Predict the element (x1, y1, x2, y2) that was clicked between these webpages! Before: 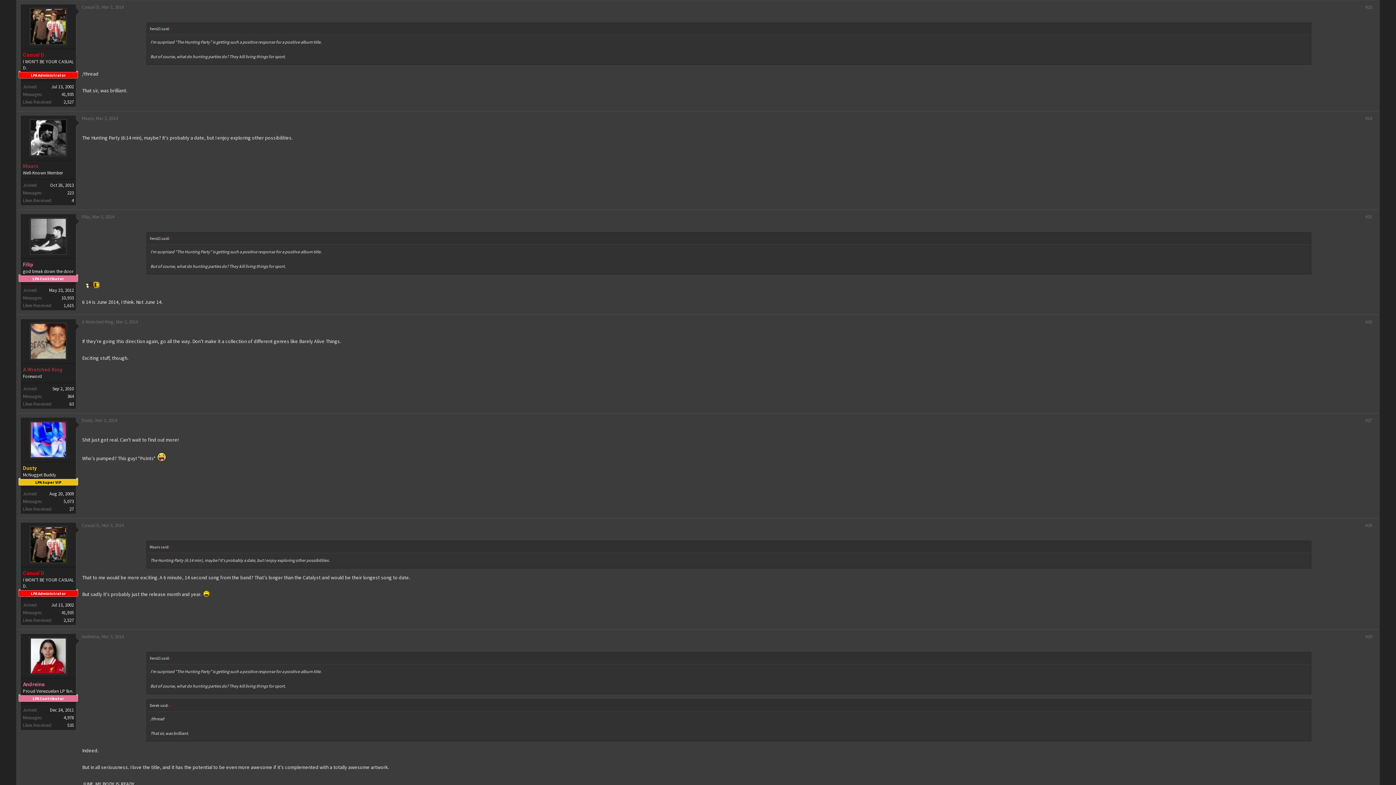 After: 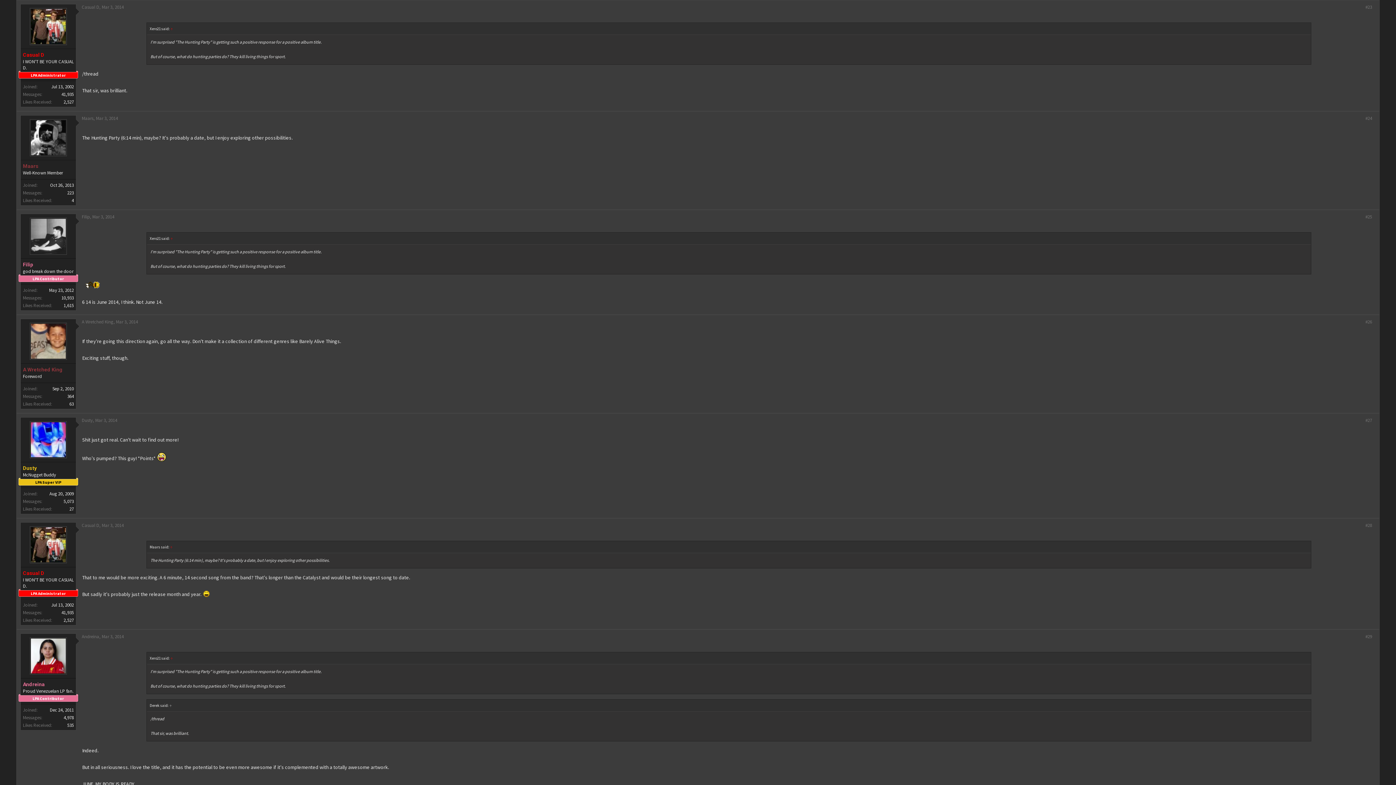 Action: bbox: (168, 703, 173, 708) label: ↑